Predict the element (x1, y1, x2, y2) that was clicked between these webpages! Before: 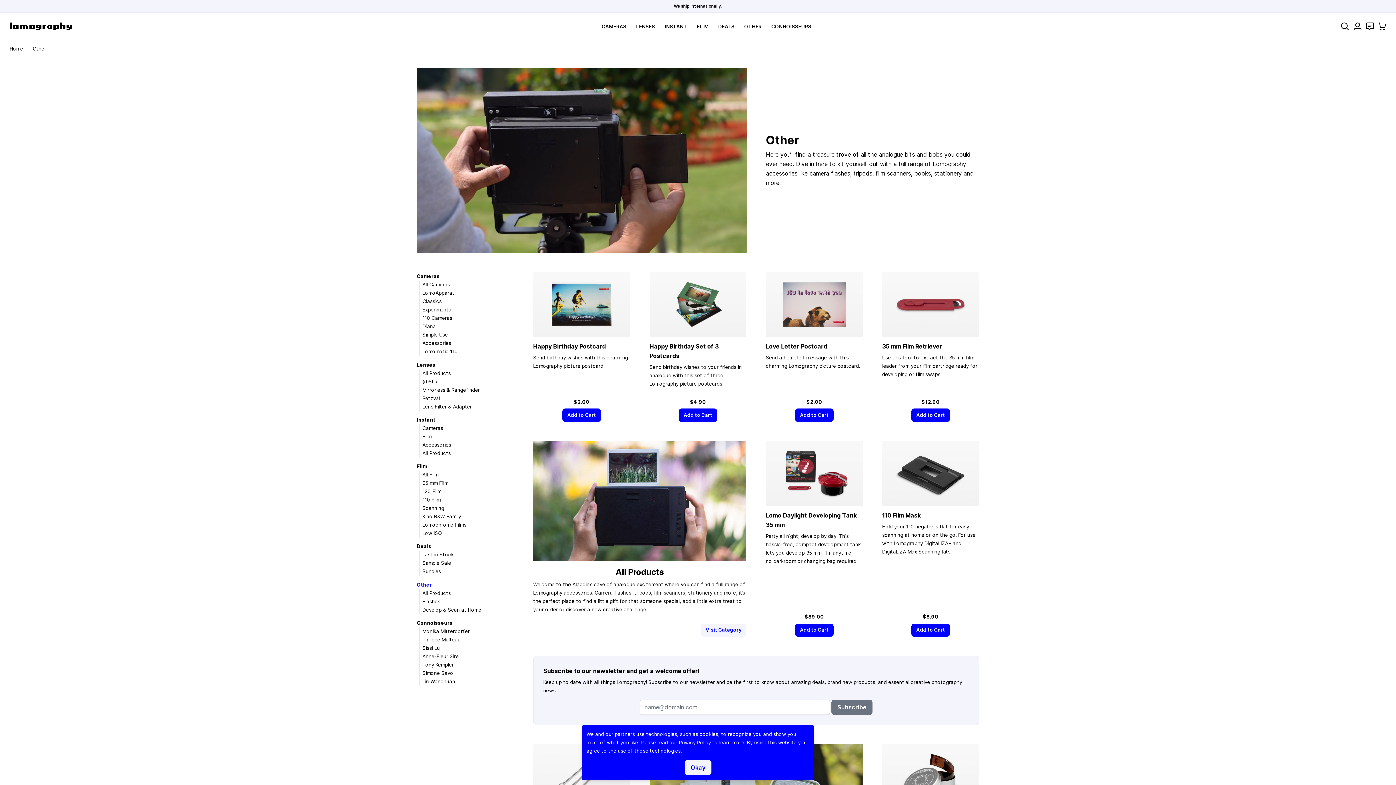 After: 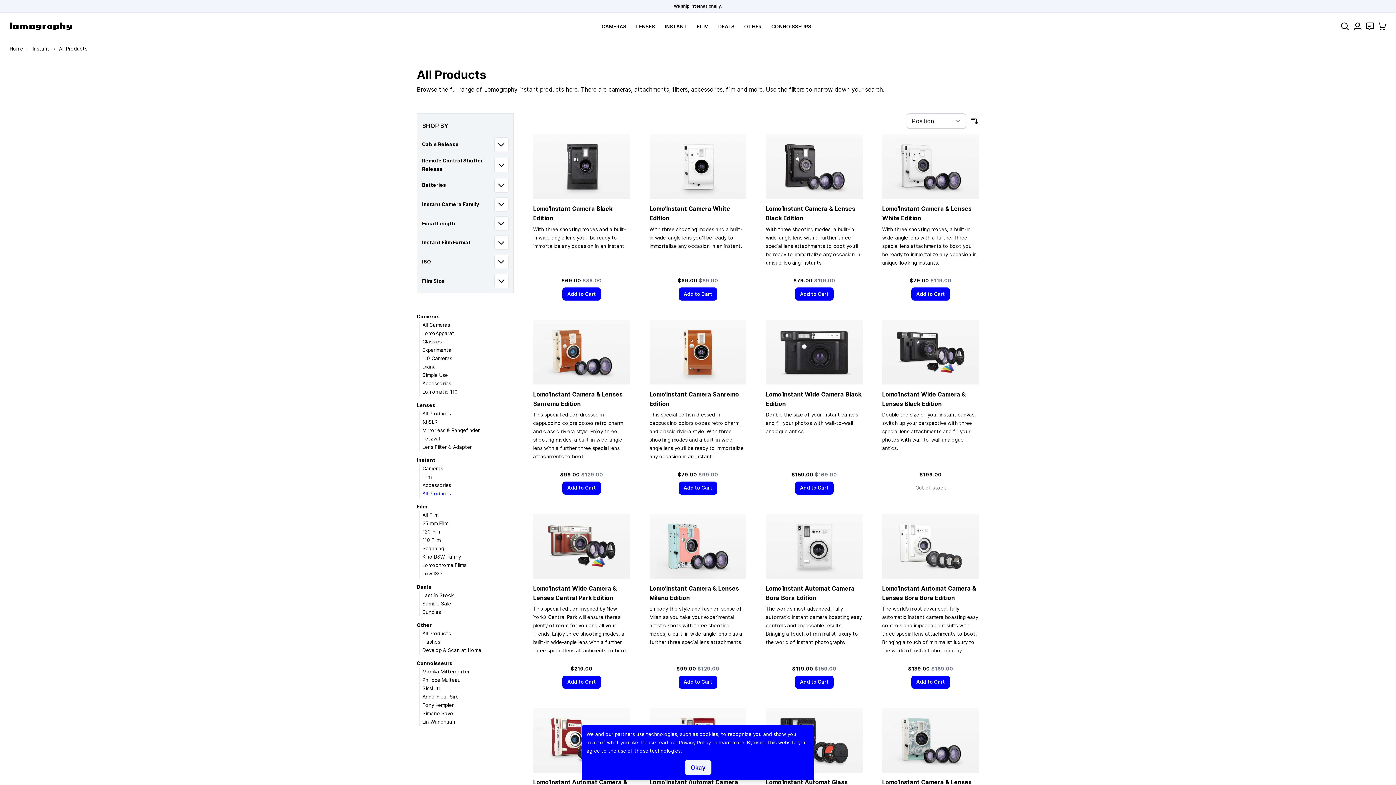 Action: label: All Products bbox: (422, 450, 450, 456)